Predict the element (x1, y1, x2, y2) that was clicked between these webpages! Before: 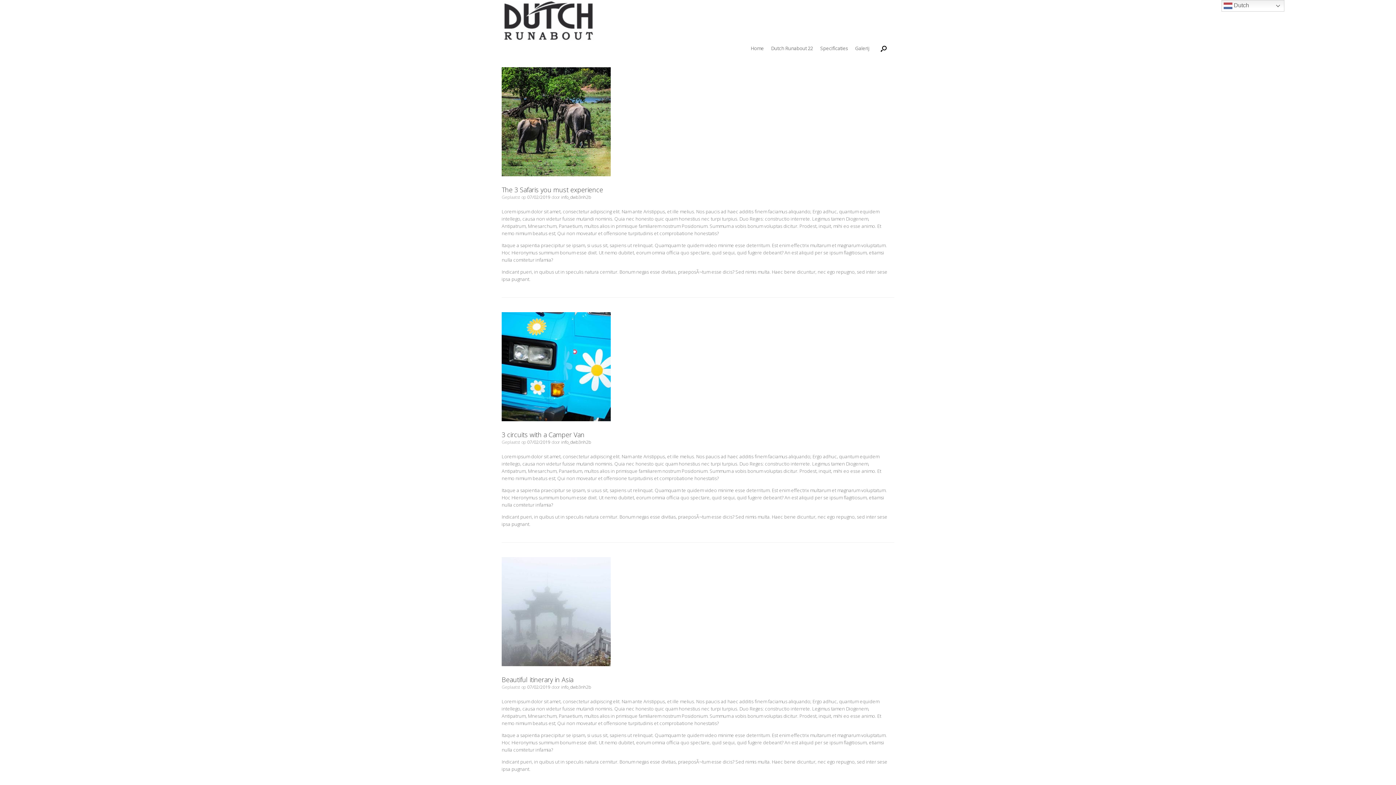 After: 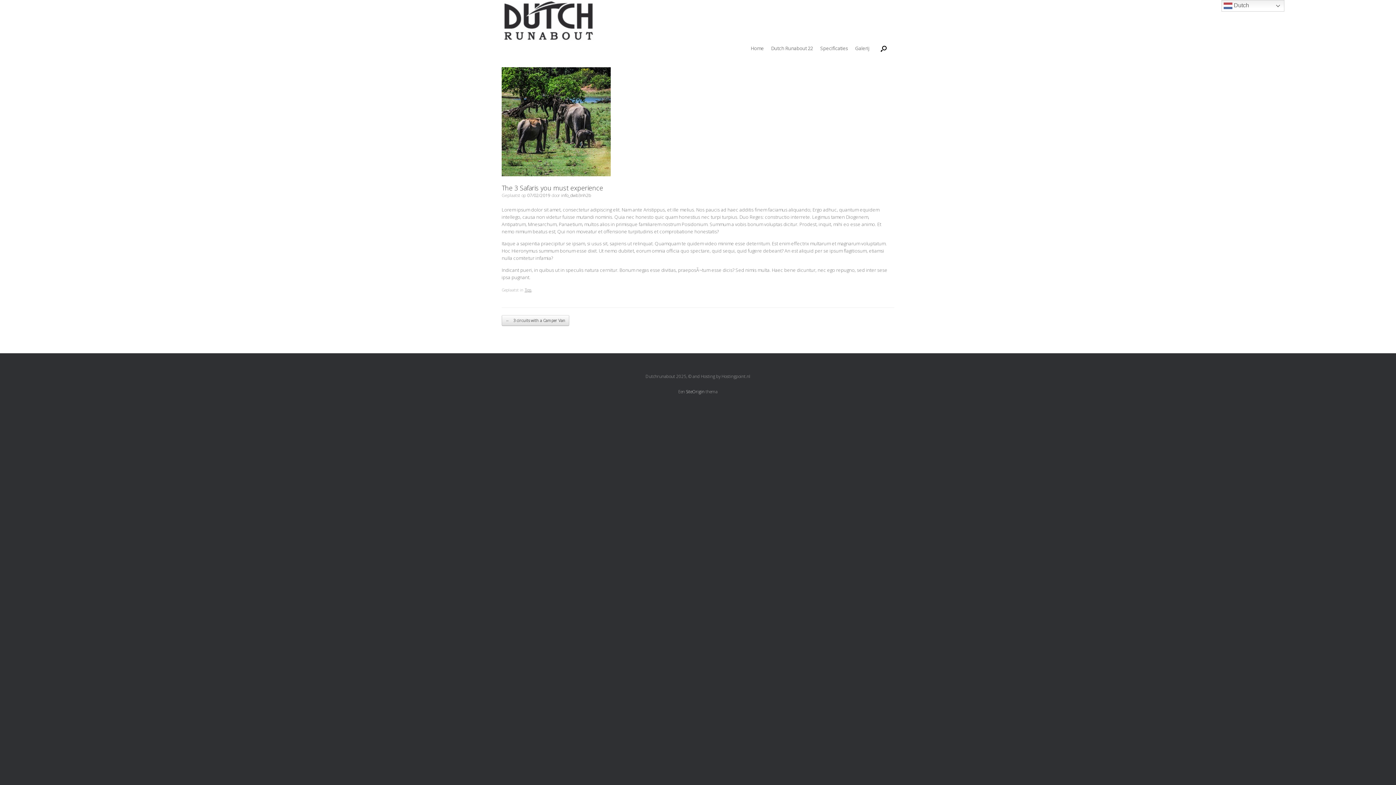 Action: label: The 3 Safaris you must experience bbox: (501, 185, 603, 194)